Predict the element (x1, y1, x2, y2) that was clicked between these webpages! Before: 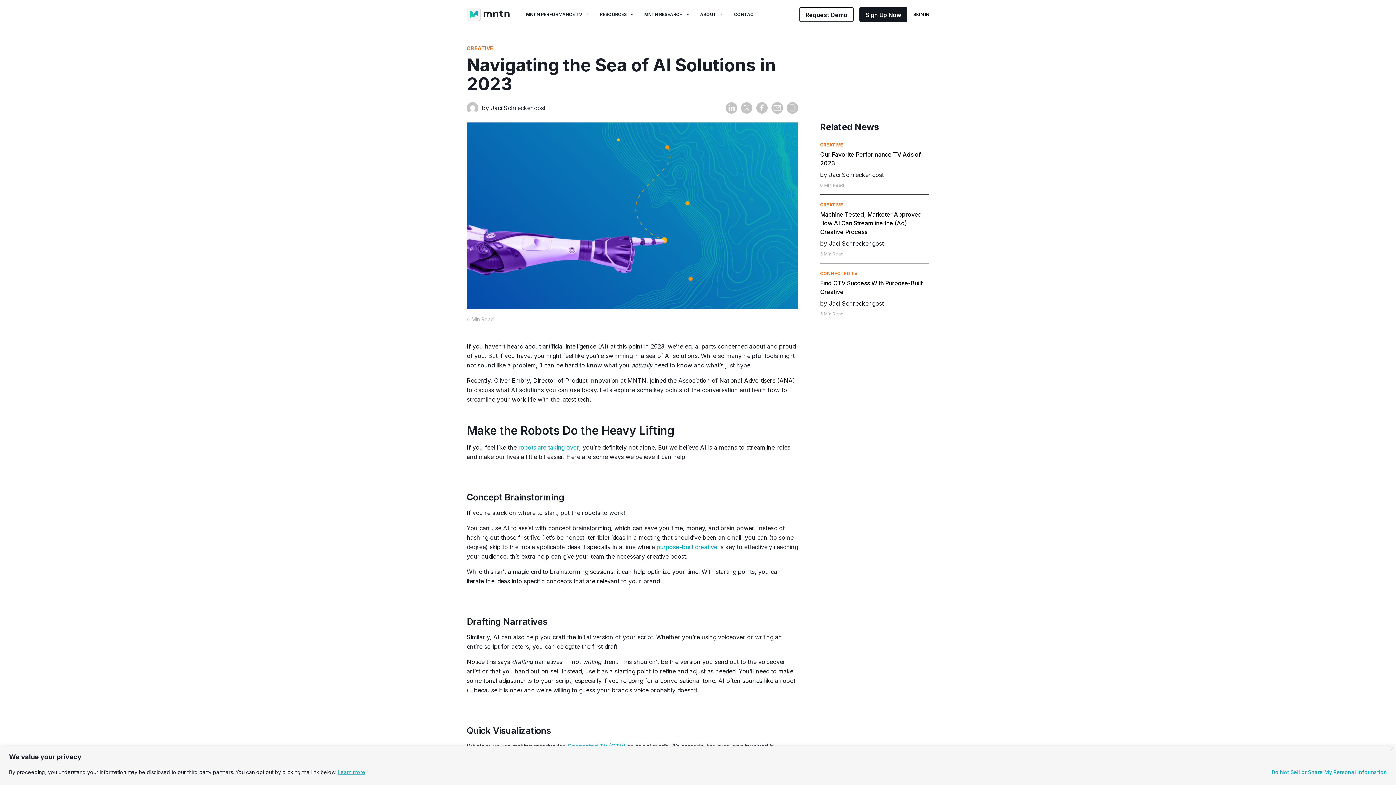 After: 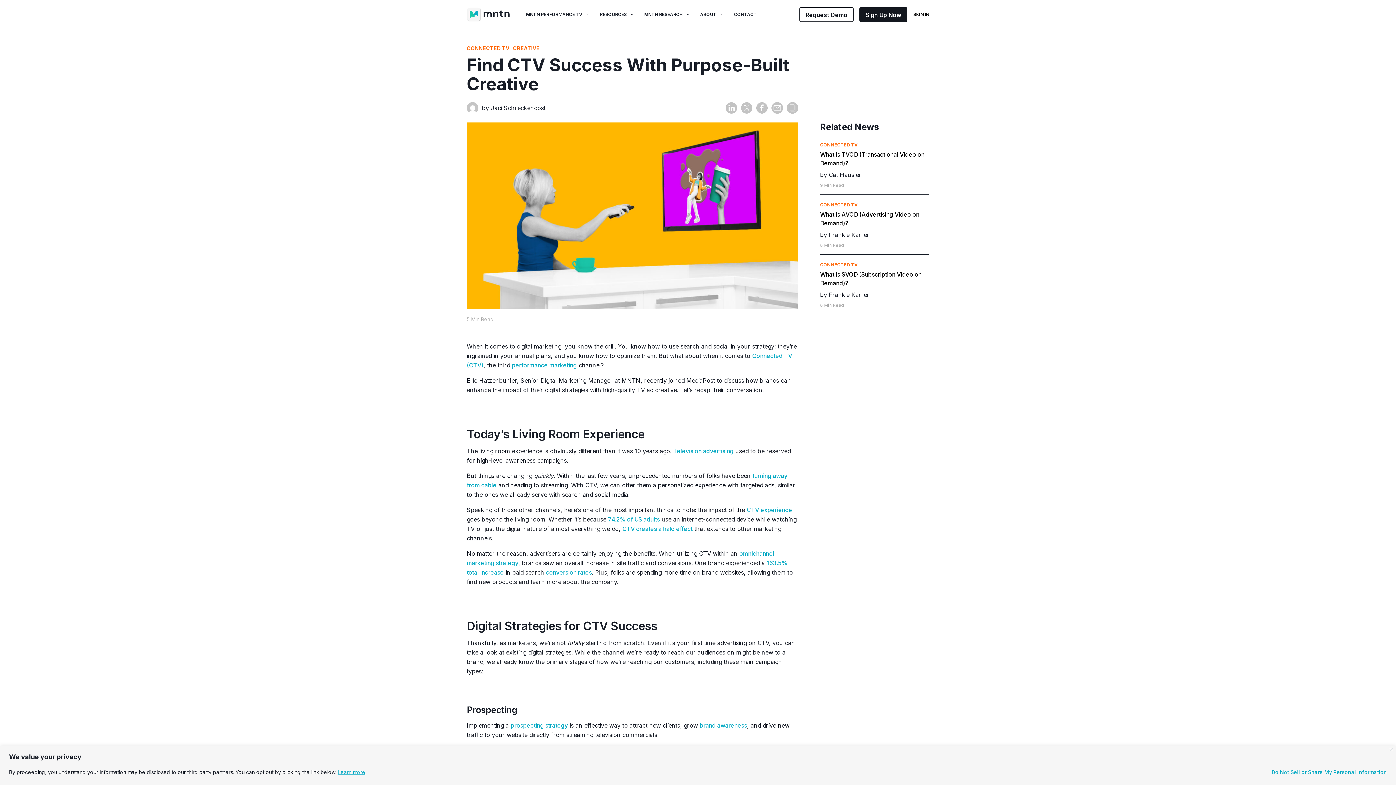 Action: label: Find CTV Success With Purpose-Built Creative bbox: (820, 278, 929, 296)